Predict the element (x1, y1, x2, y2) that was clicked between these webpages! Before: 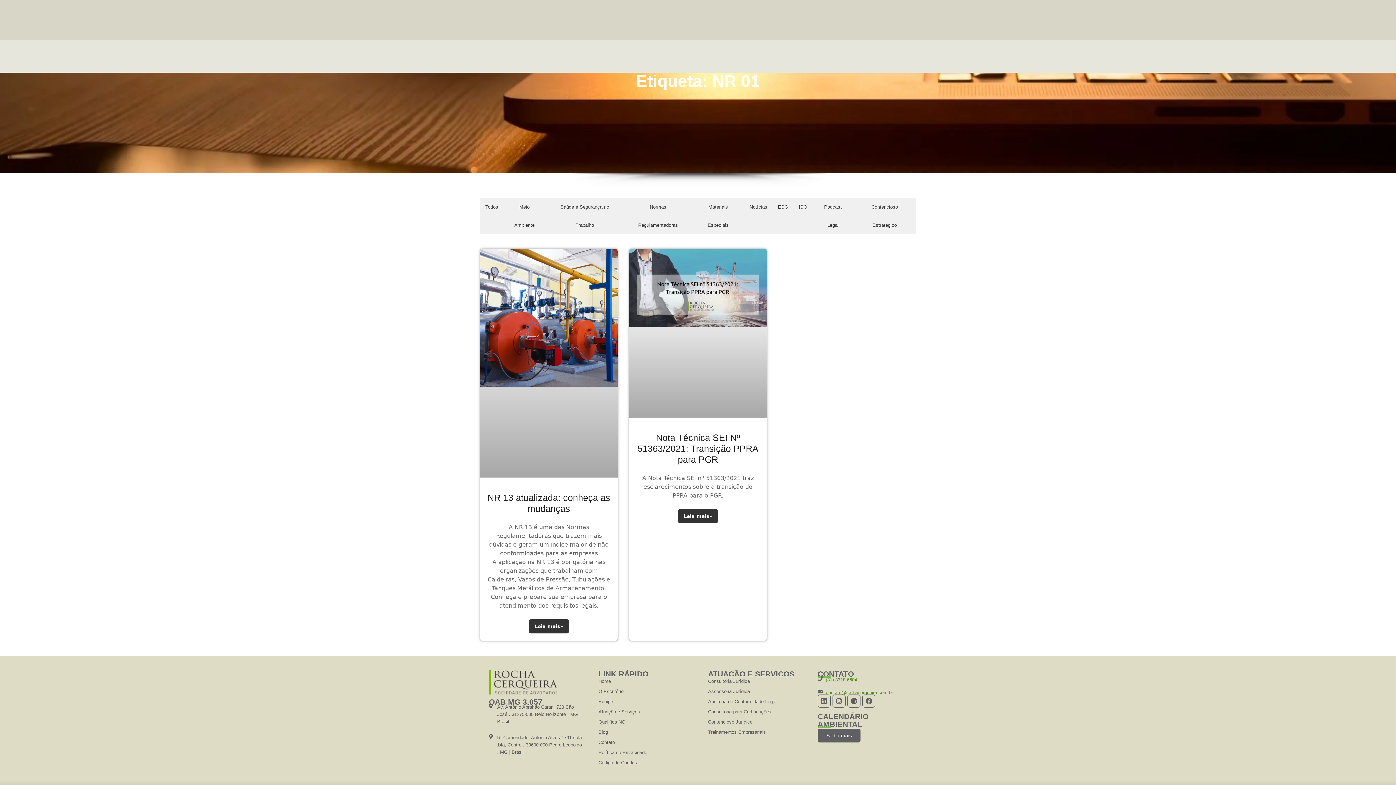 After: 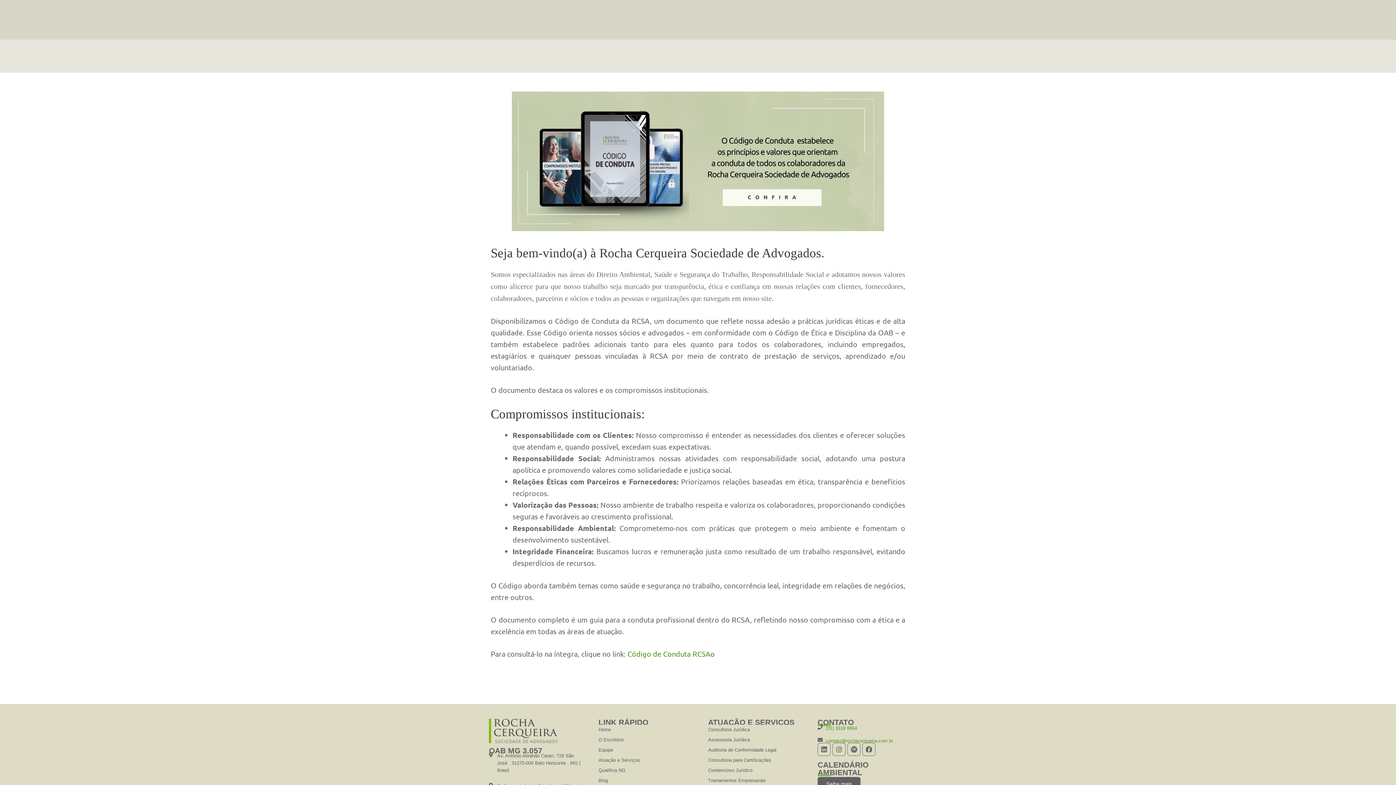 Action: bbox: (598, 758, 693, 768) label: Código de Conduta